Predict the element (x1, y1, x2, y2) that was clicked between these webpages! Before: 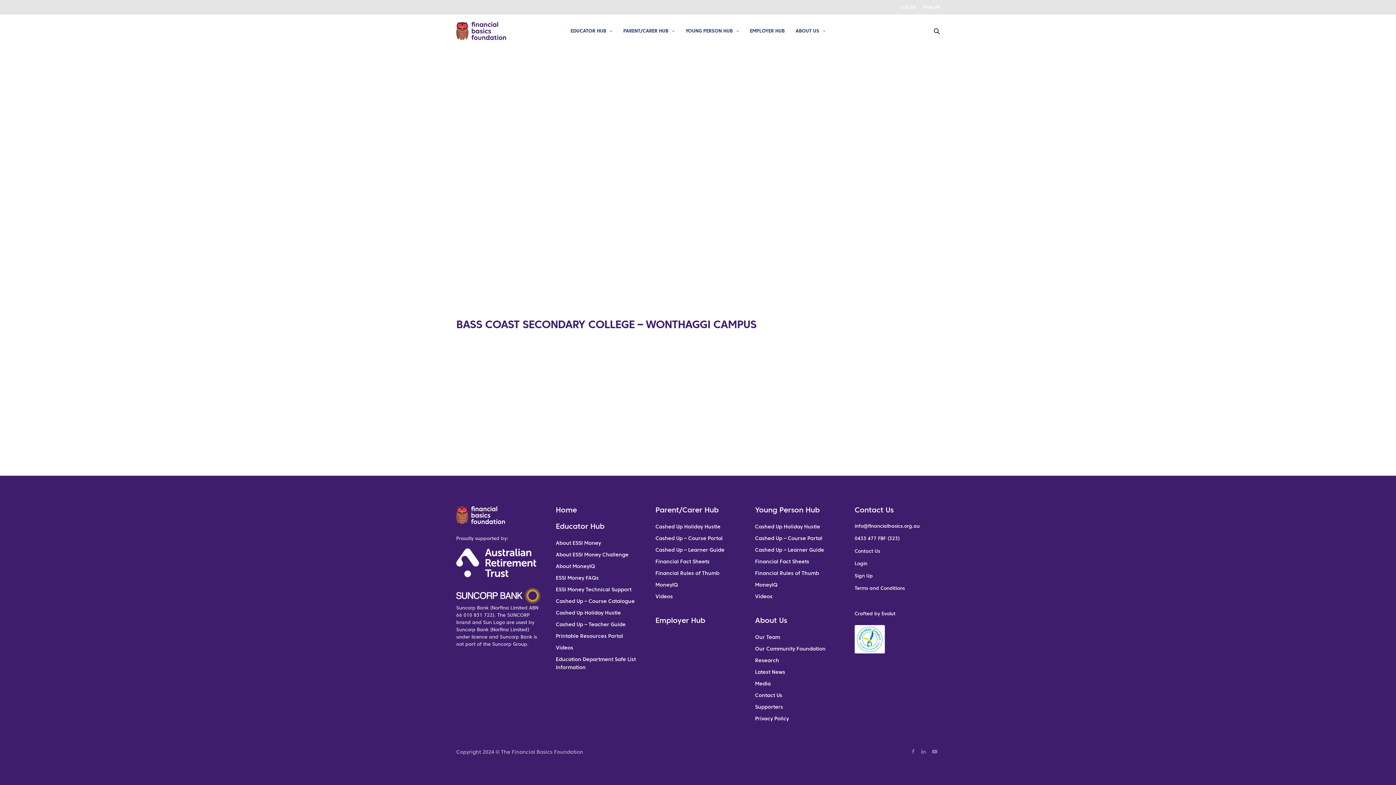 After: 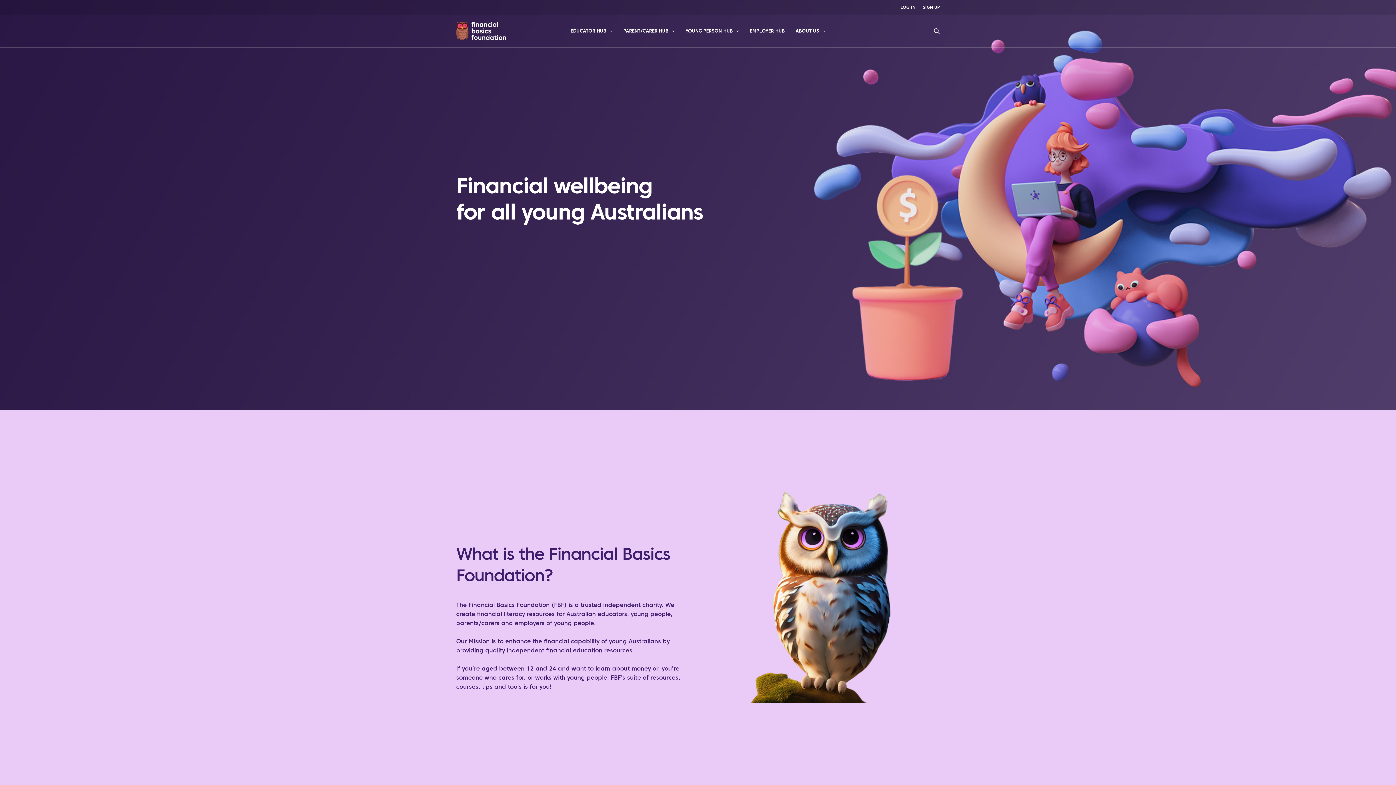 Action: bbox: (456, 506, 505, 524)